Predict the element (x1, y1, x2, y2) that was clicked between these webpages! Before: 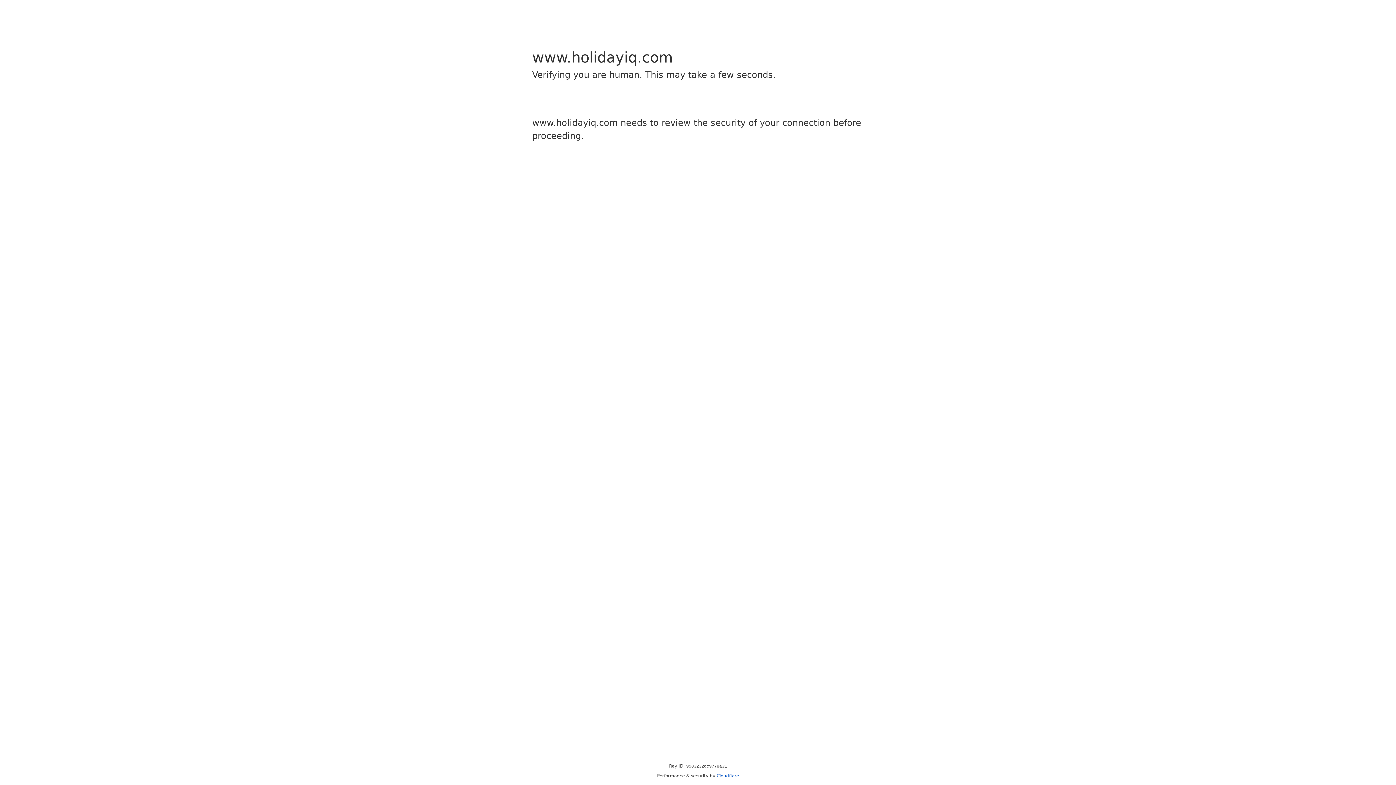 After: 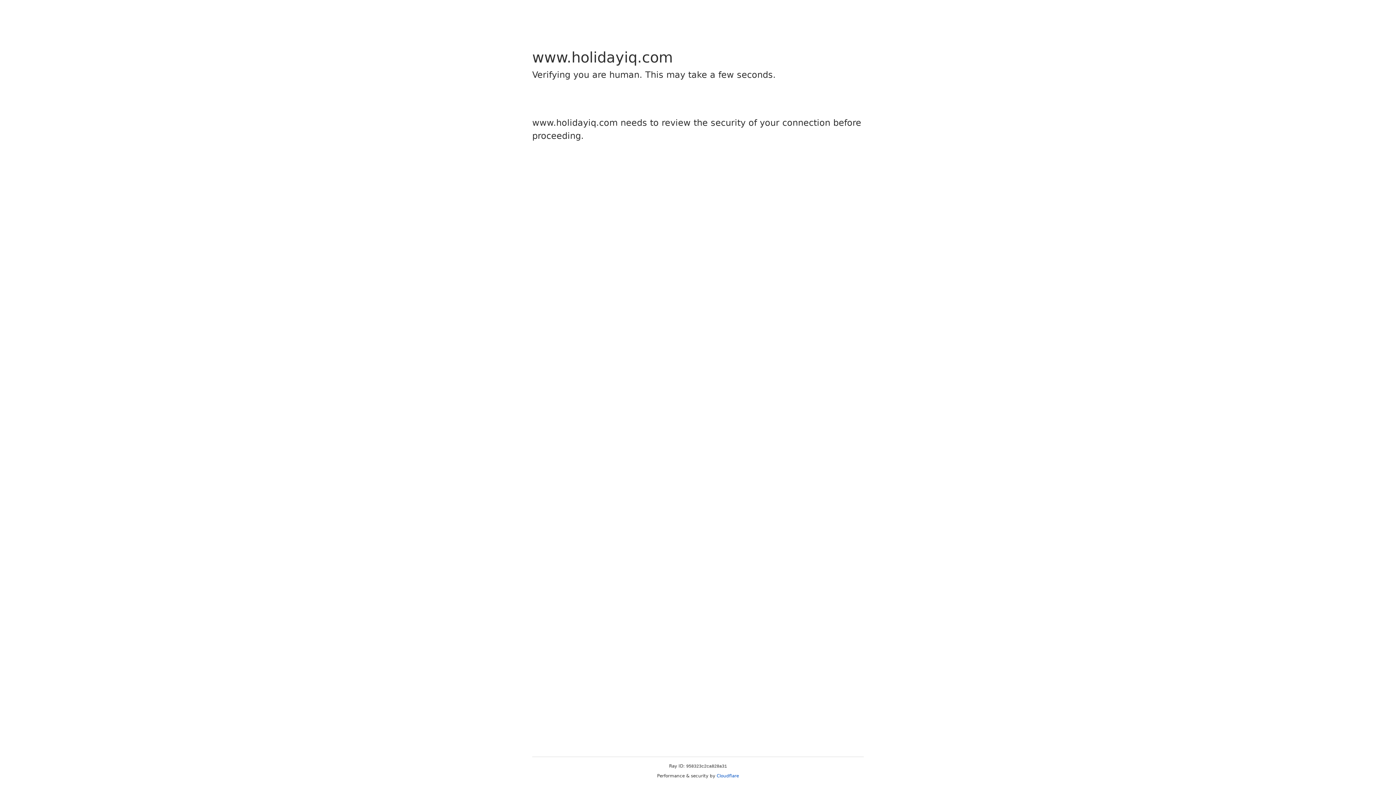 Action: bbox: (716, 773, 739, 778) label: Cloudflare